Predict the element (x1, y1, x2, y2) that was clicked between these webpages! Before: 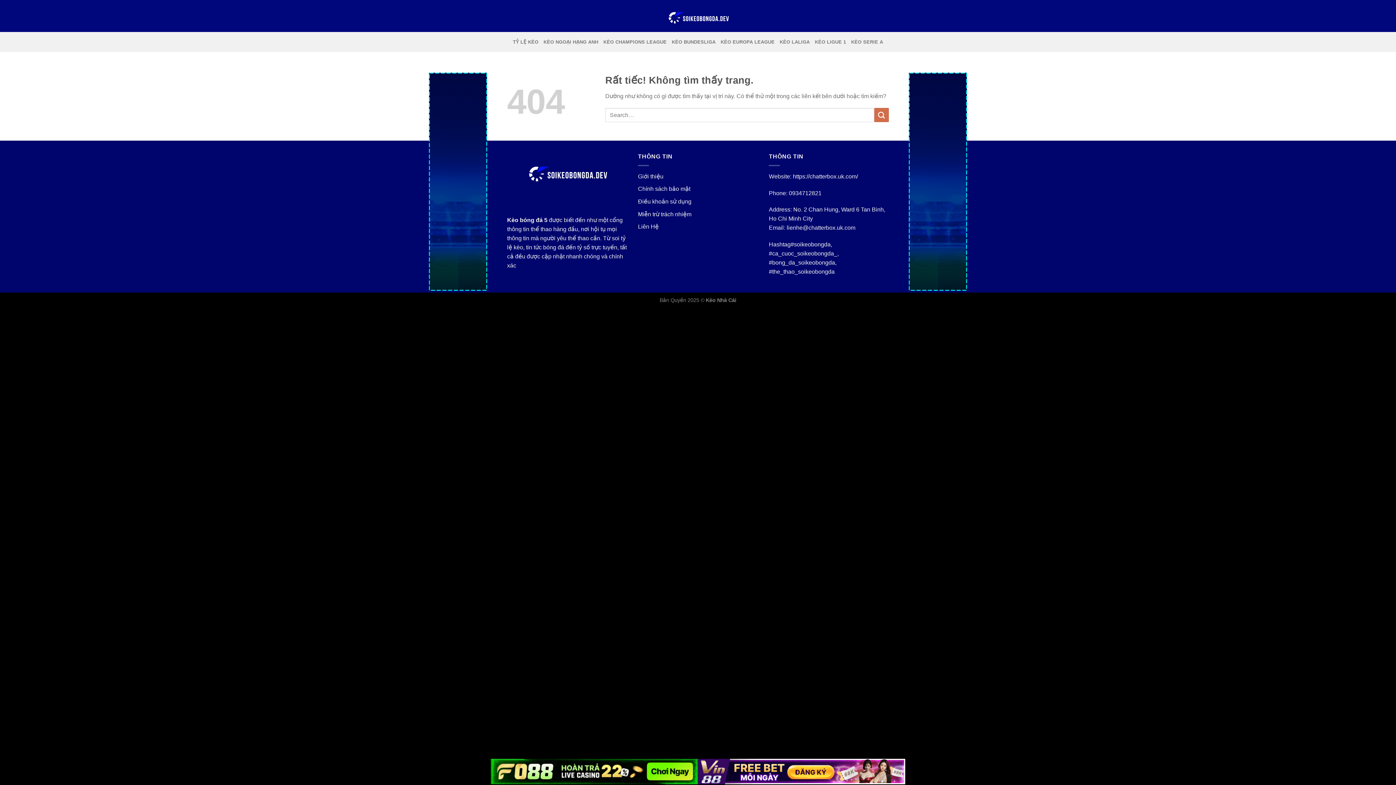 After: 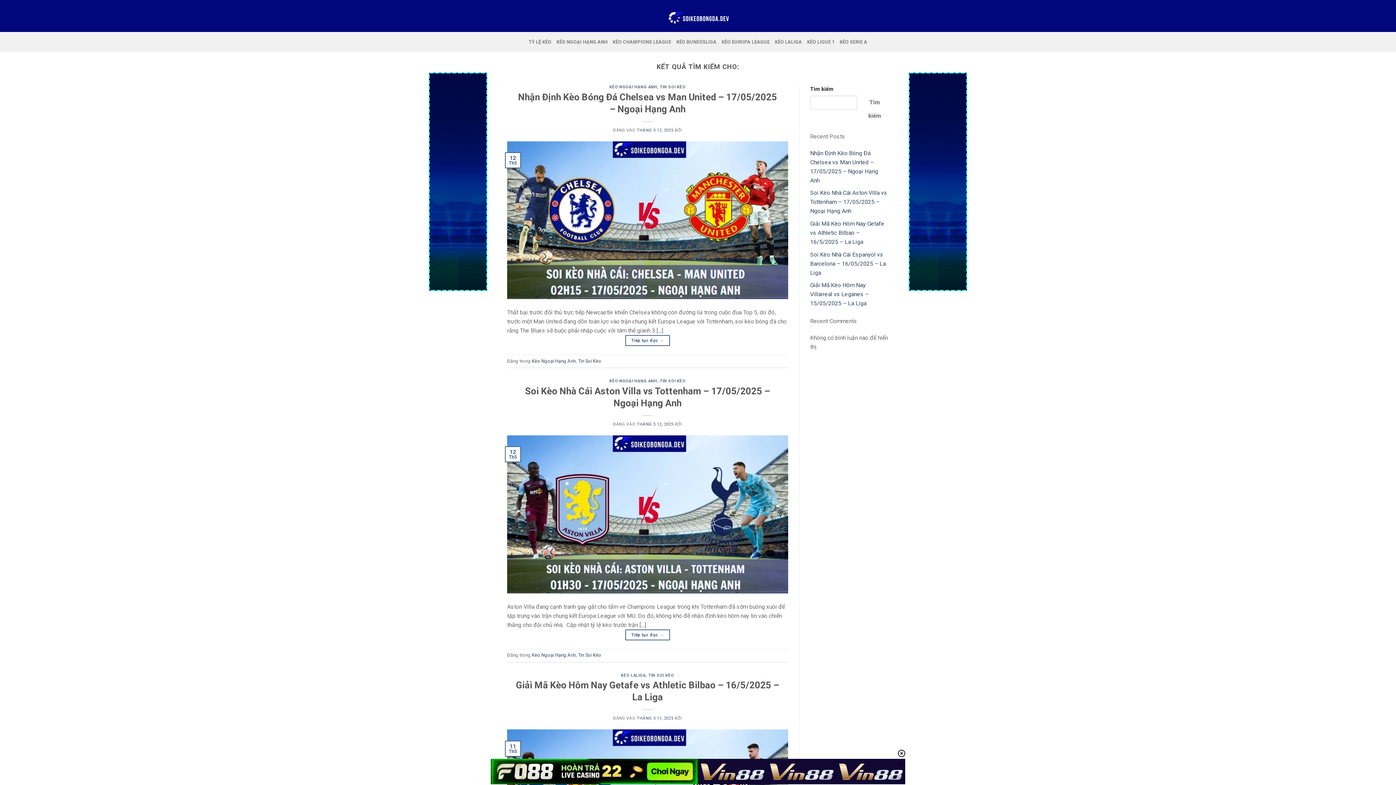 Action: label: Gửi bbox: (874, 108, 889, 122)